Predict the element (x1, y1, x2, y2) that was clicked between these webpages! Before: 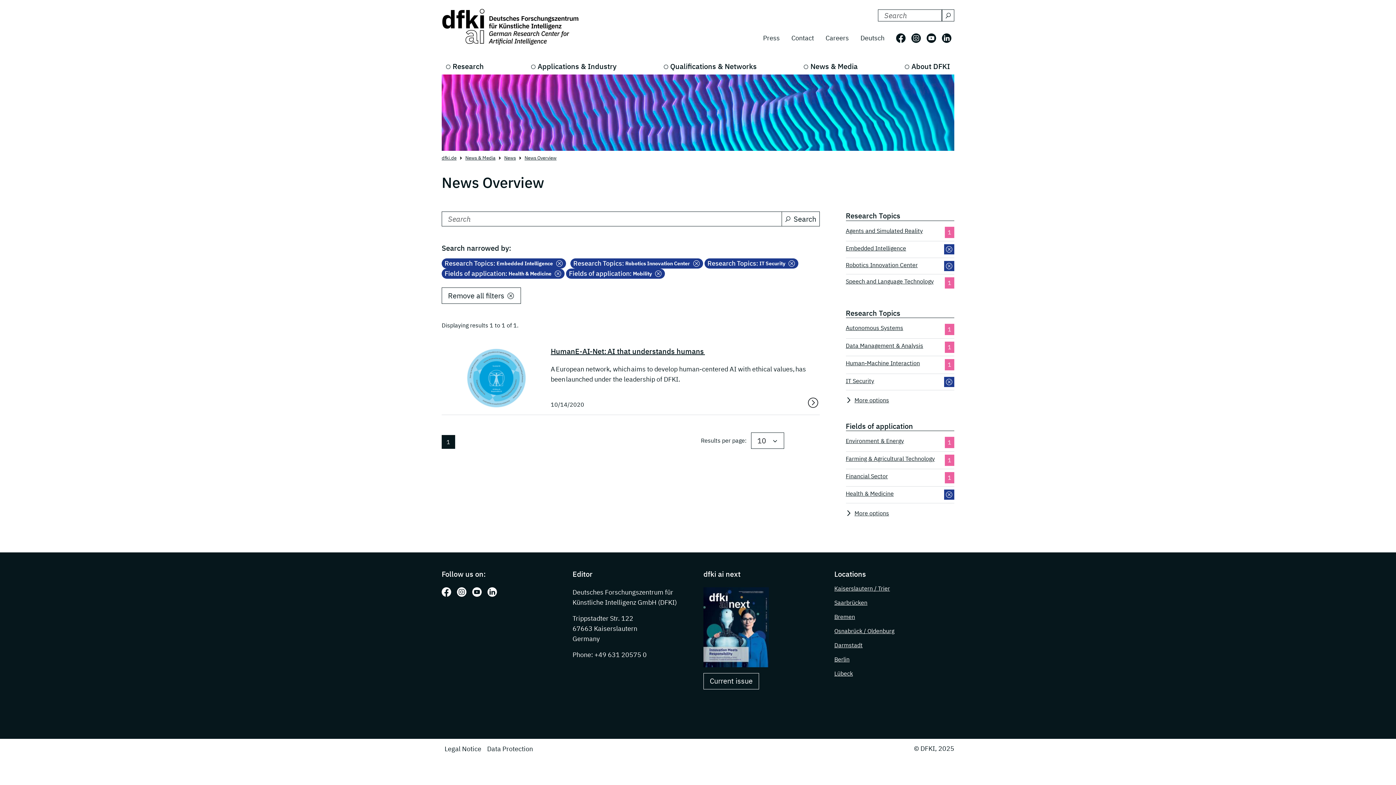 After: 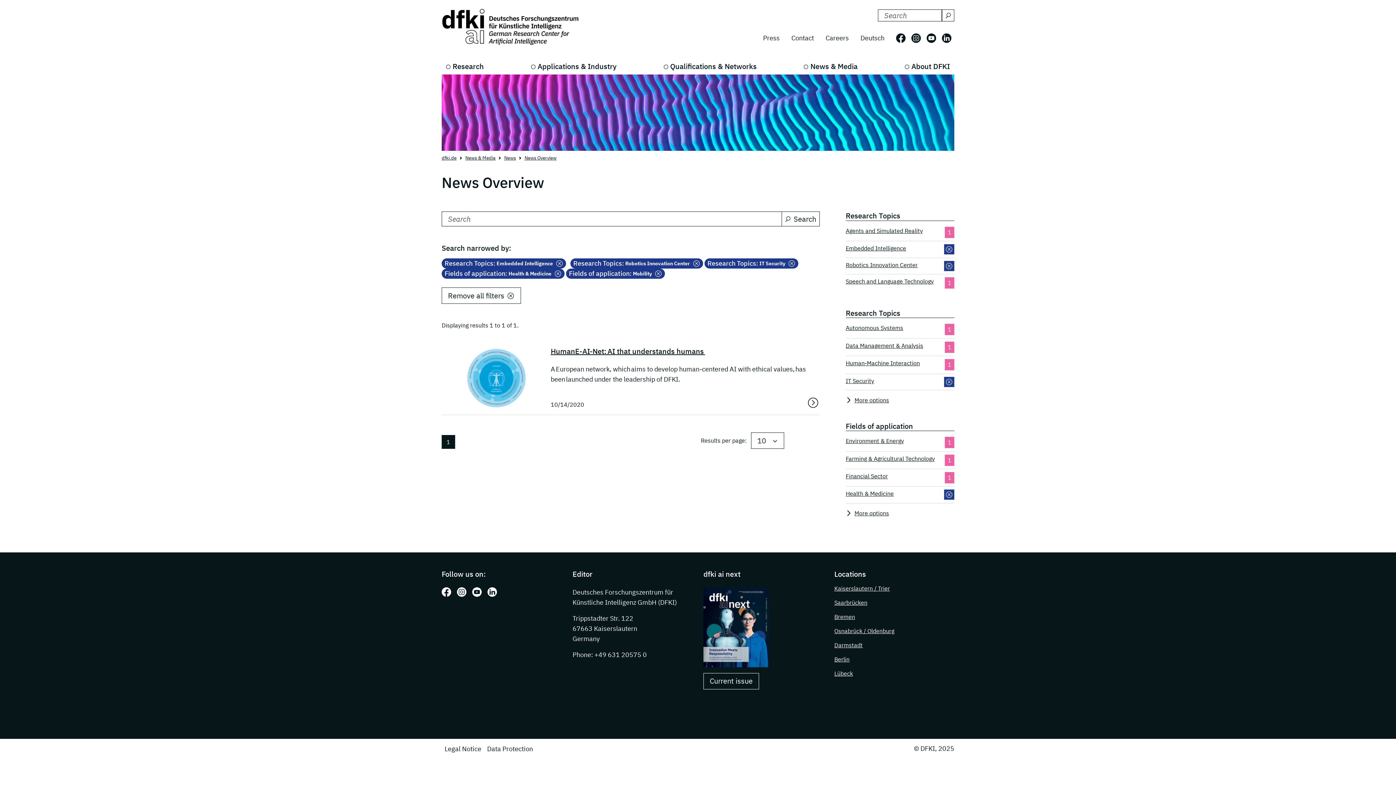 Action: bbox: (441, 435, 455, 449) label: Current Page, Page 1